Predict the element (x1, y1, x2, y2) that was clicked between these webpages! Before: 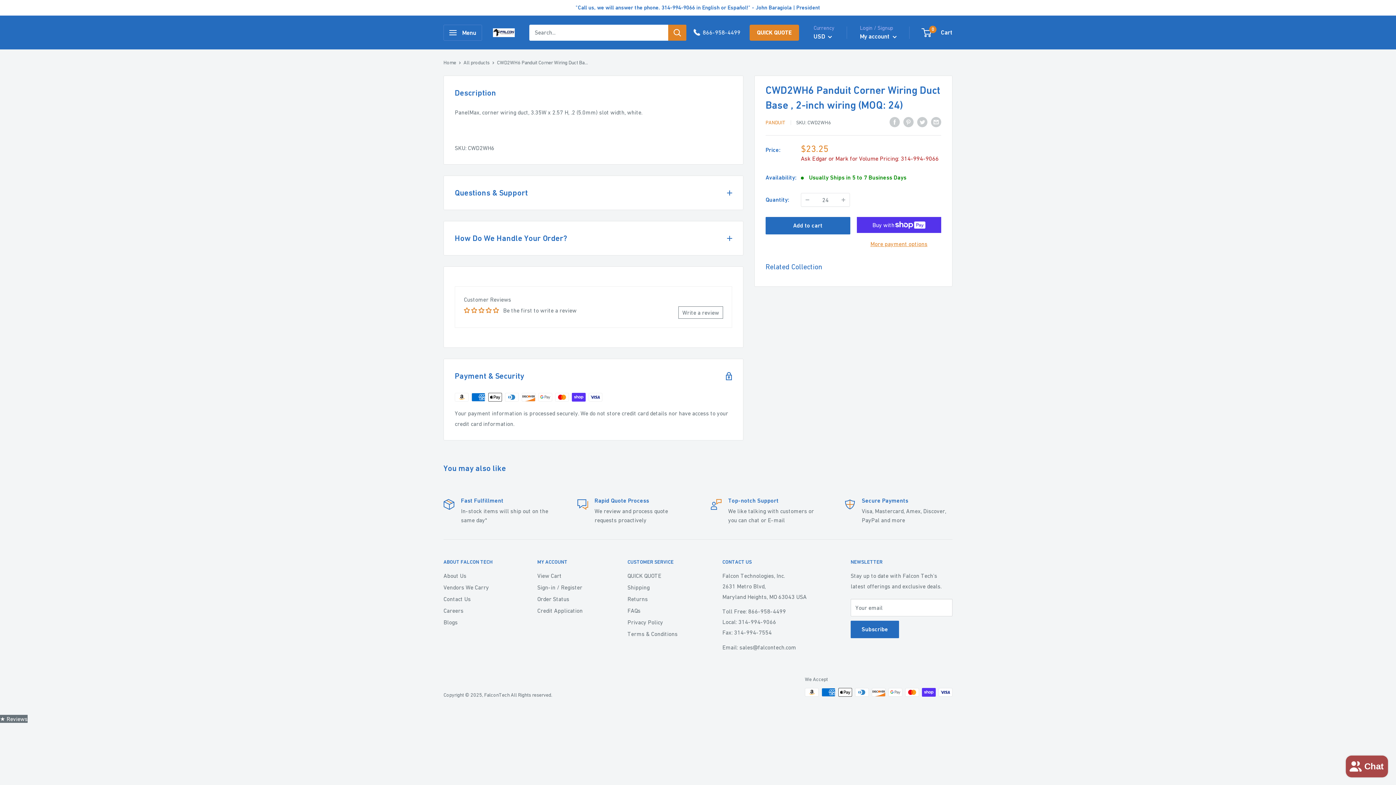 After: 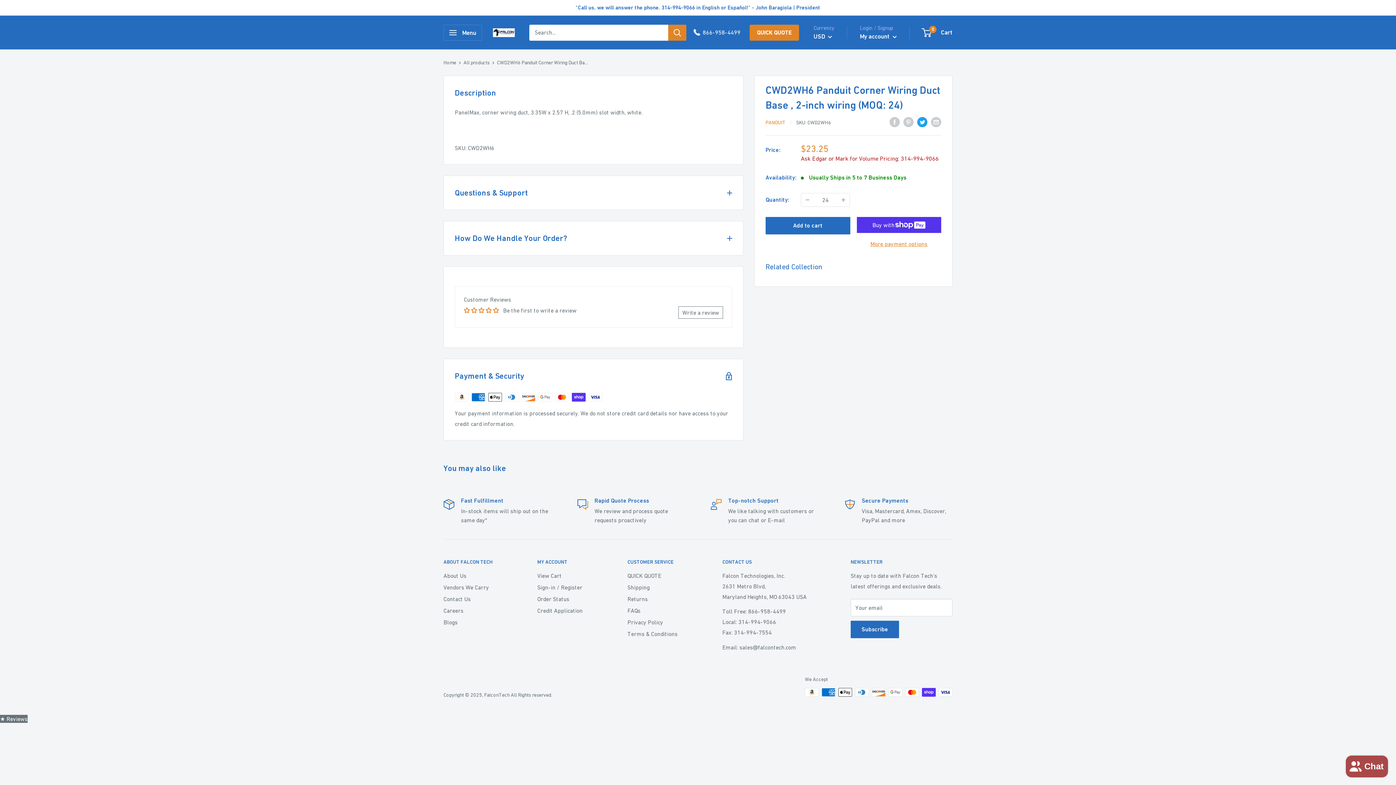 Action: bbox: (917, 116, 927, 127) label: Tweet on Twitter